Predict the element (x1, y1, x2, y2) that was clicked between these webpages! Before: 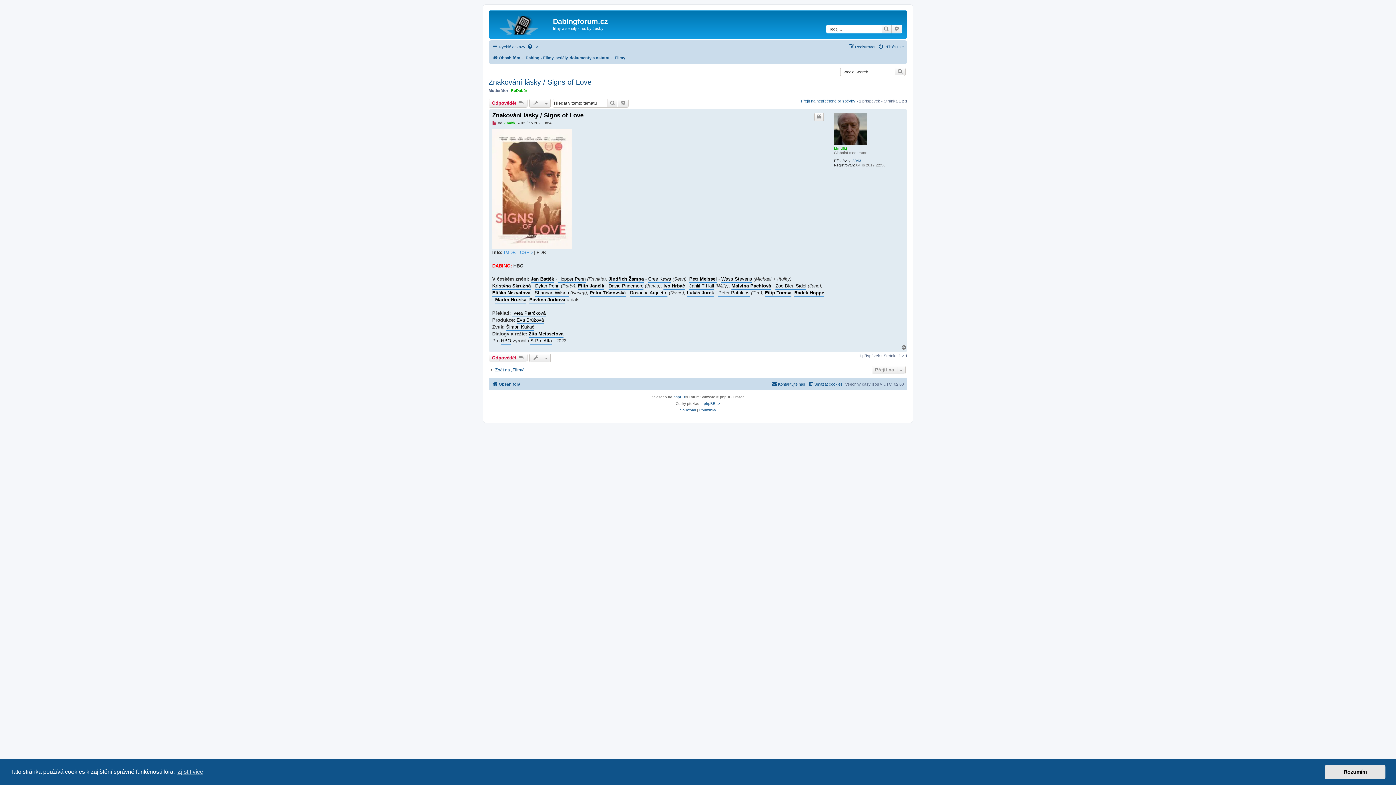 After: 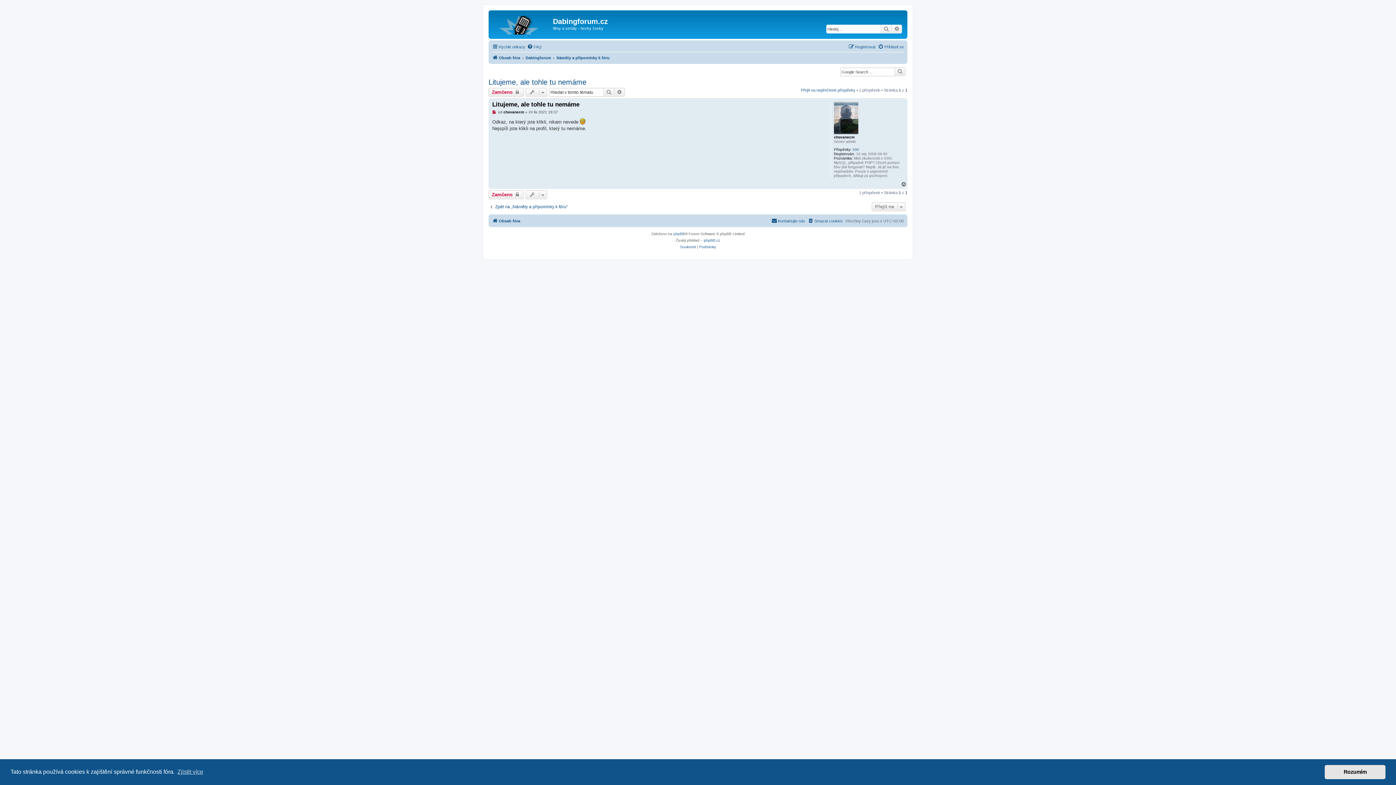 Action: bbox: (718, 289, 749, 296) label: Peter Patrikios